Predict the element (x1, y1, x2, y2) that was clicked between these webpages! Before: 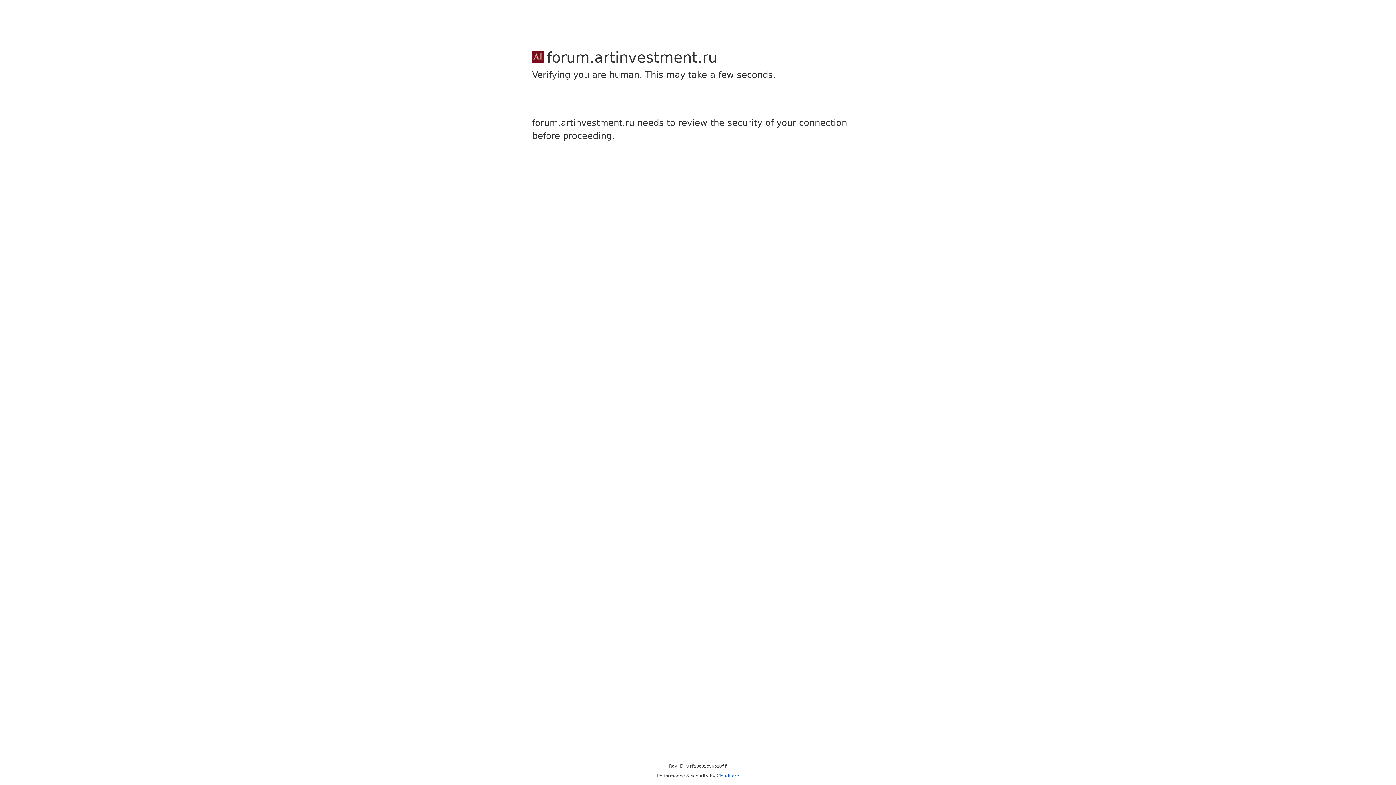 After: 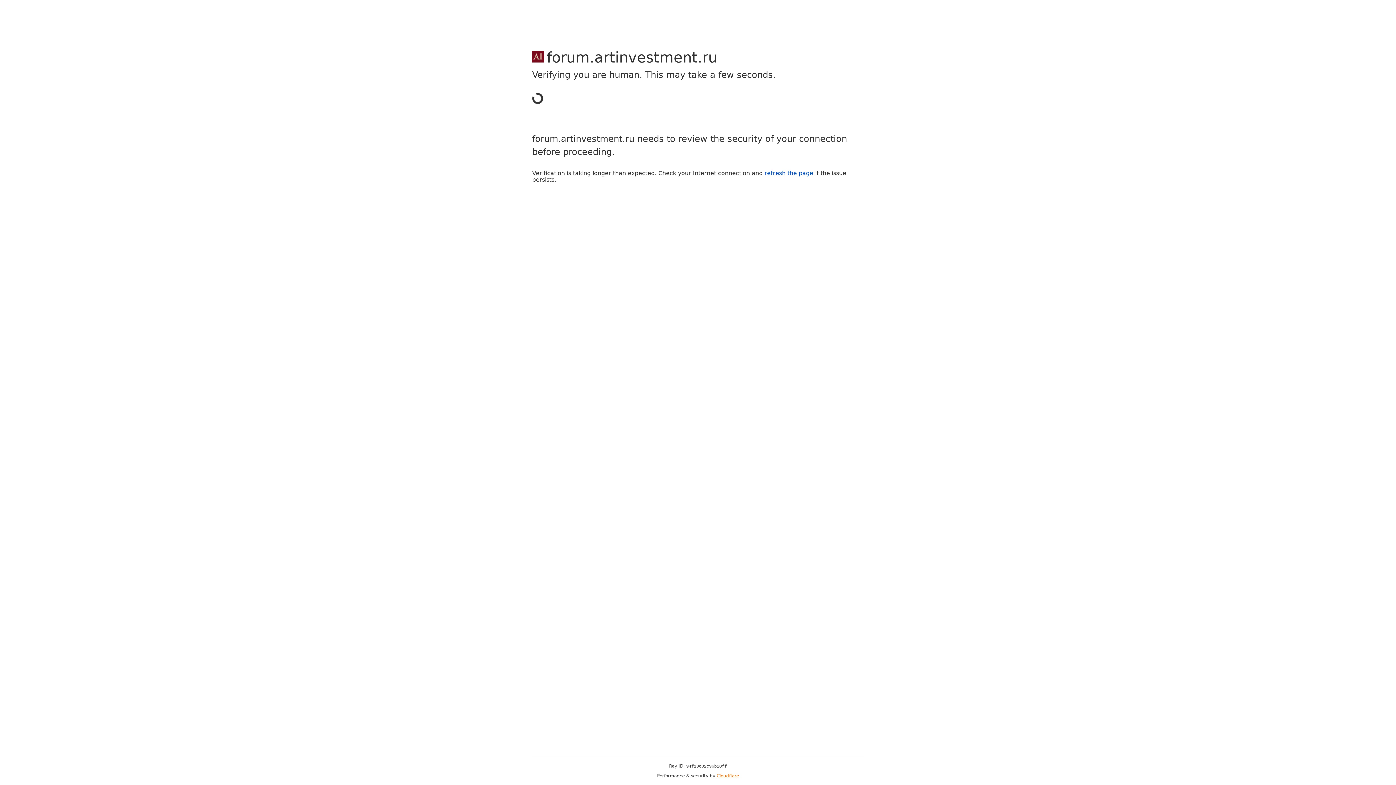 Action: bbox: (716, 773, 739, 778) label: Cloudflare